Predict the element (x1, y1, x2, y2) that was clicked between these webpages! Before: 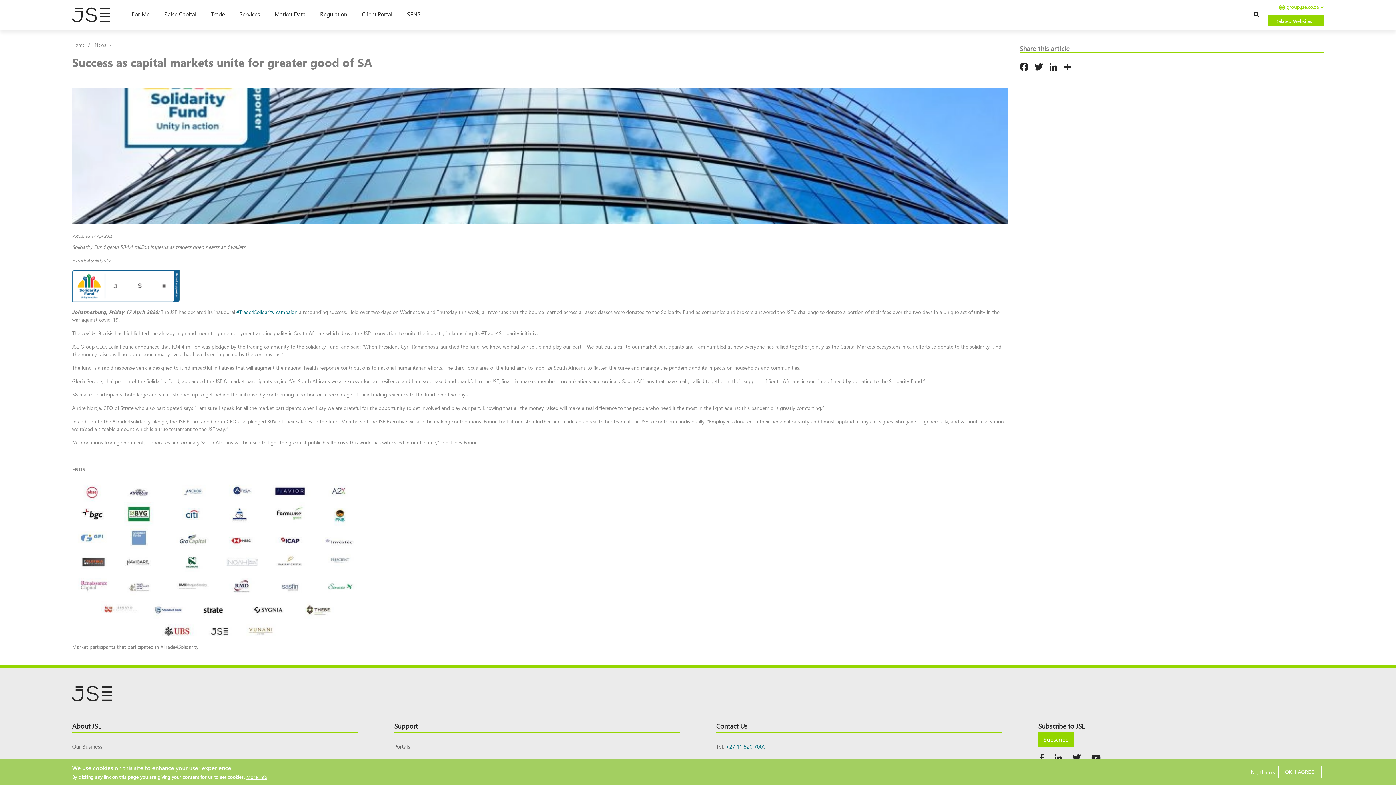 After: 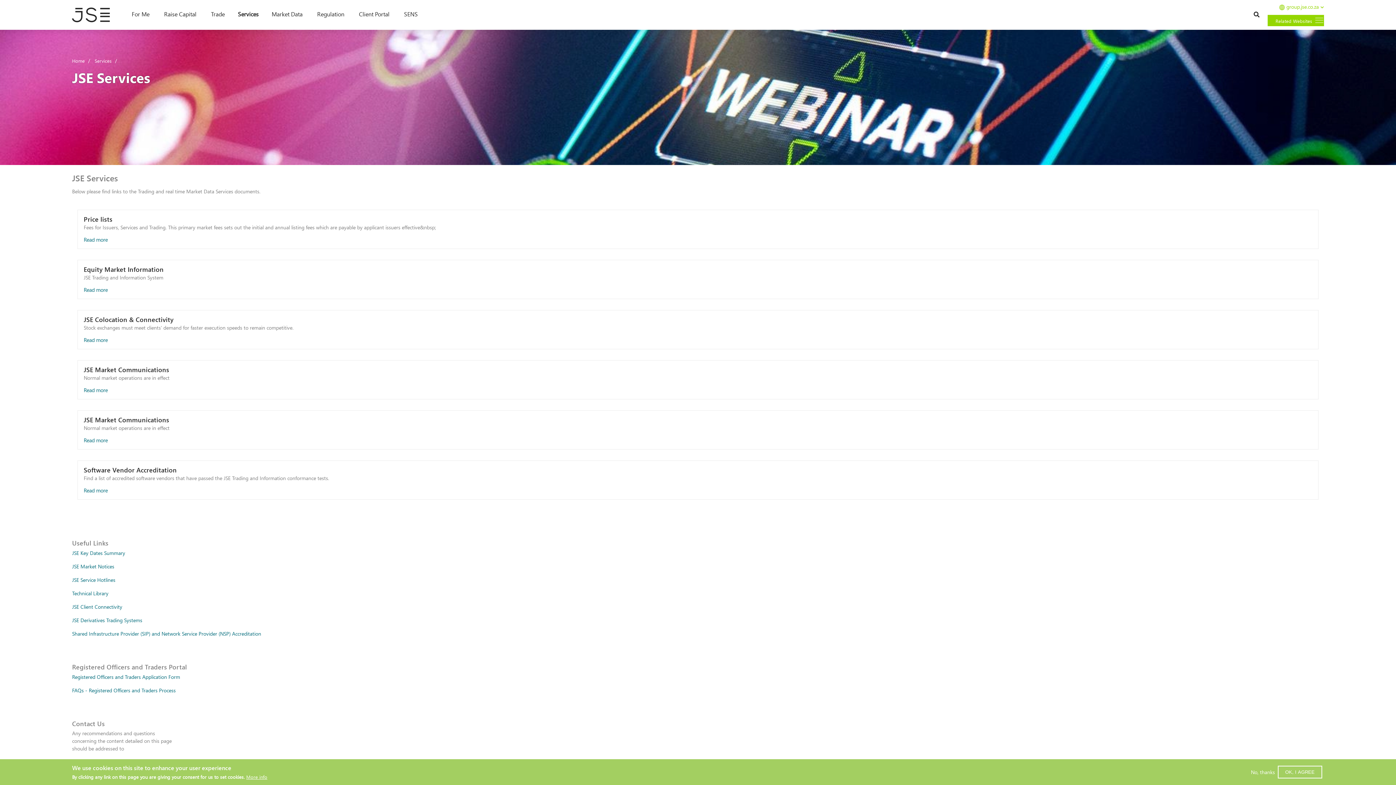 Action: label: Services bbox: (232, 0, 267, 27)